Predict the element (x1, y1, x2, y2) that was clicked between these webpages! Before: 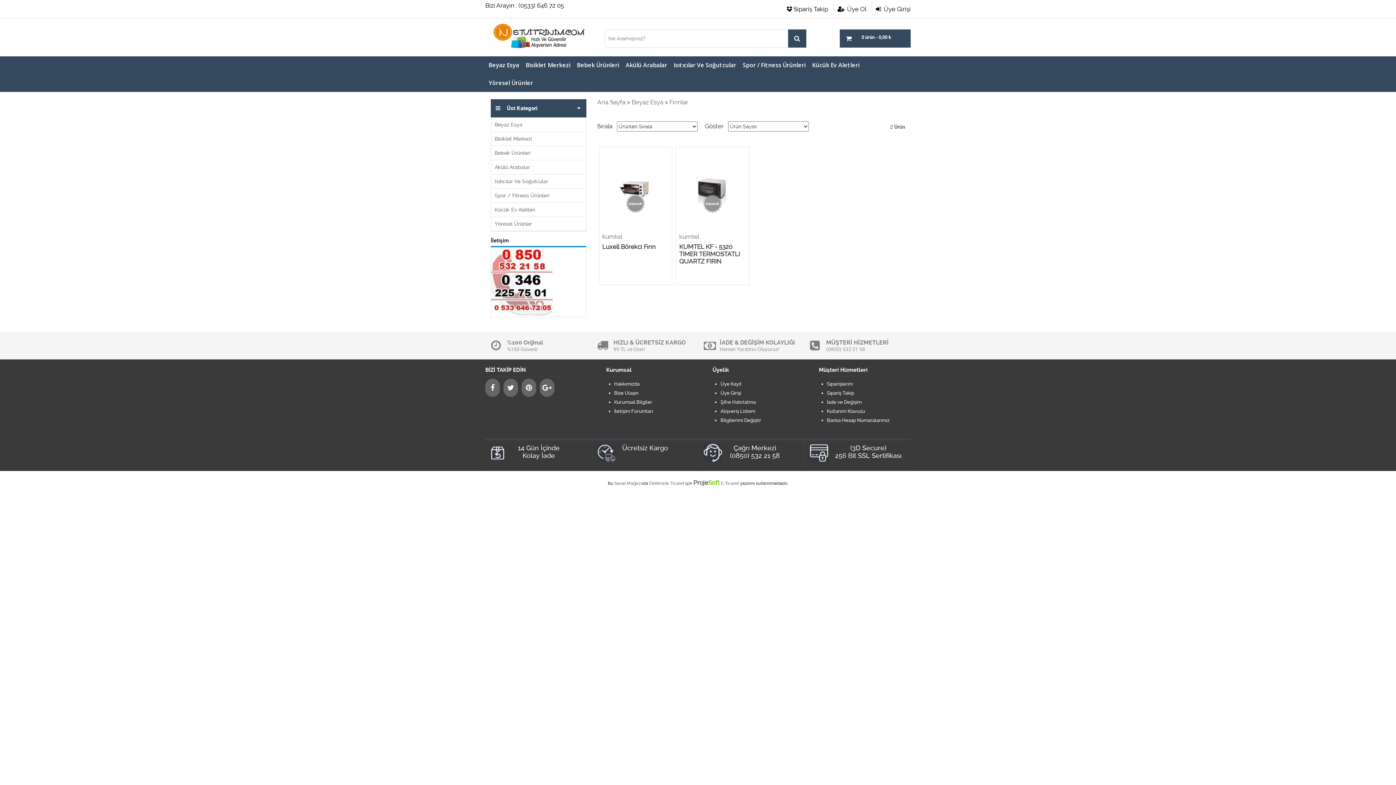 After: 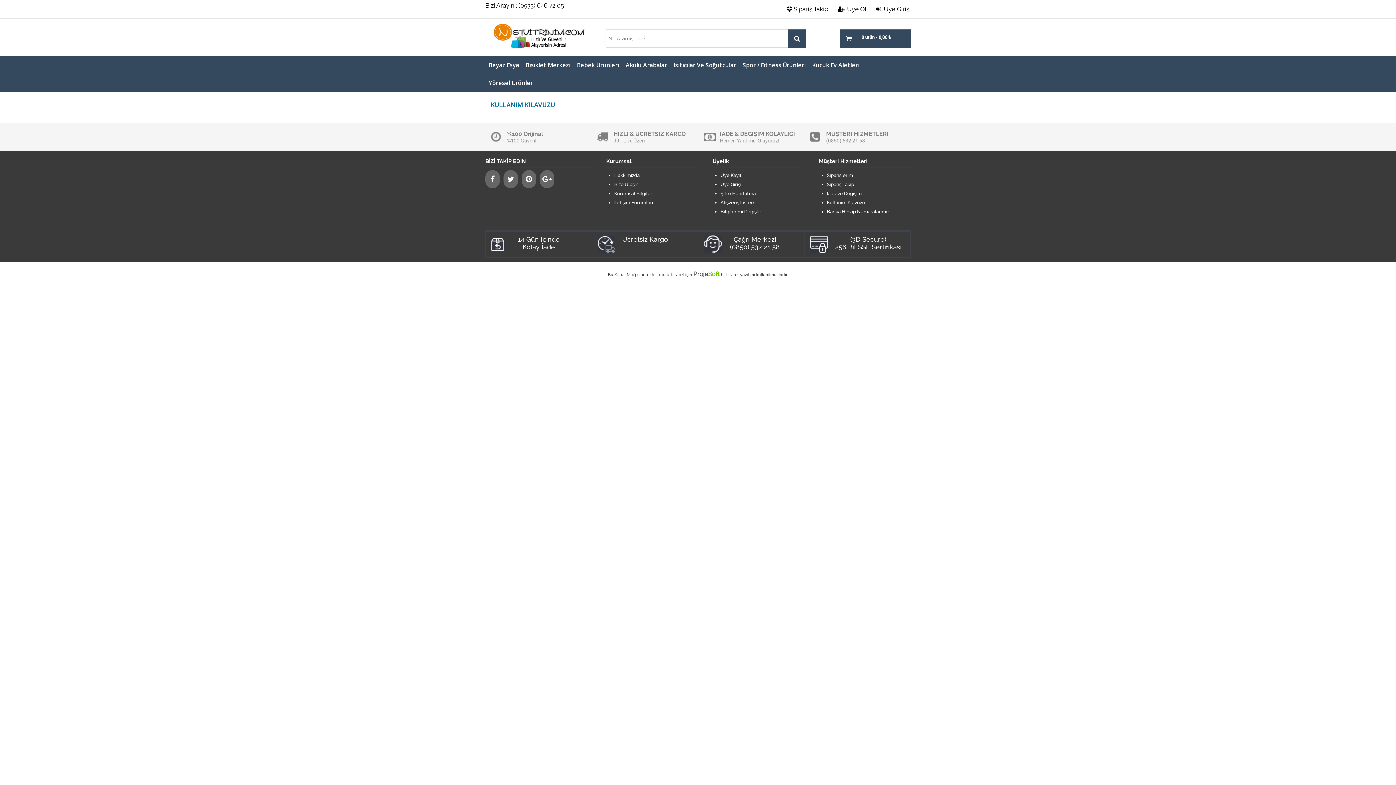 Action: label: Kullanım Klavuzu bbox: (827, 408, 910, 414)